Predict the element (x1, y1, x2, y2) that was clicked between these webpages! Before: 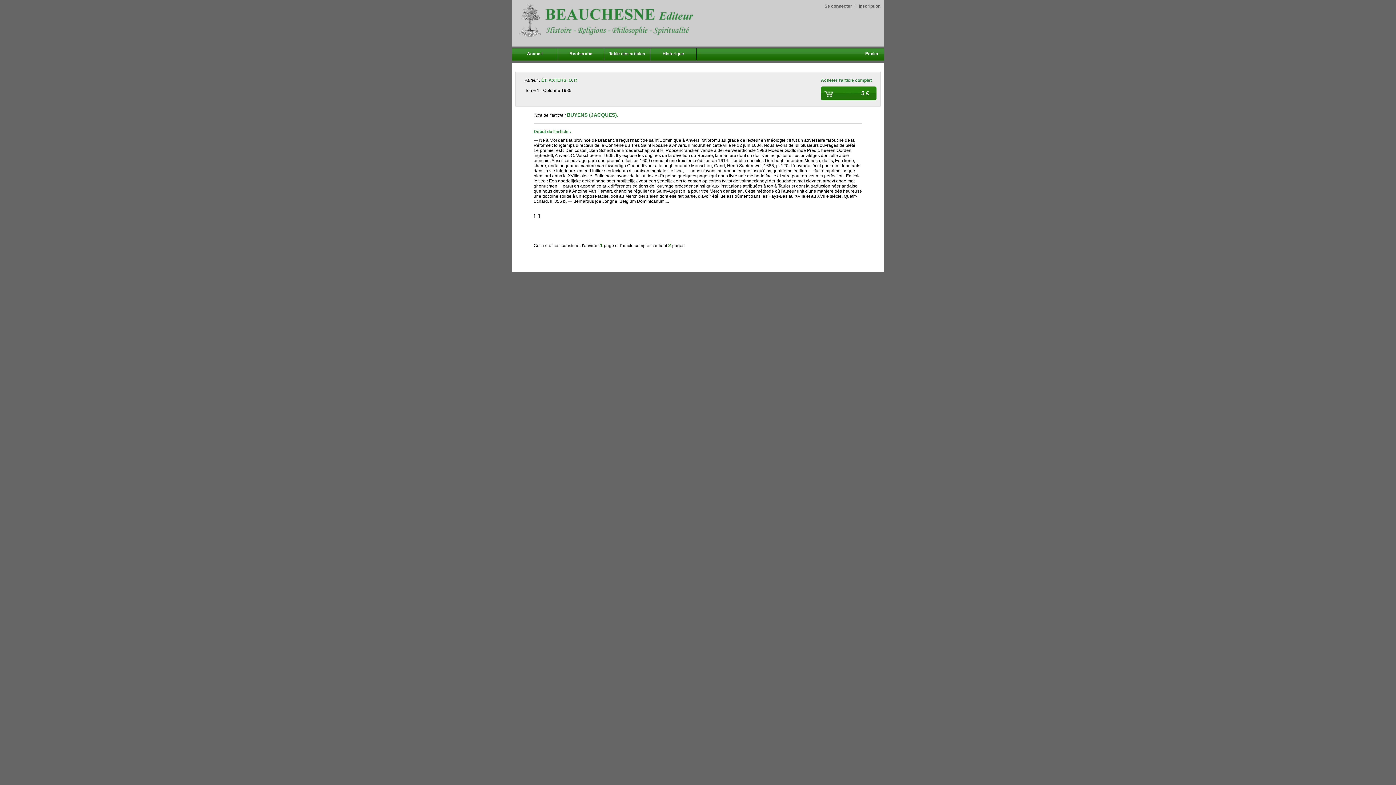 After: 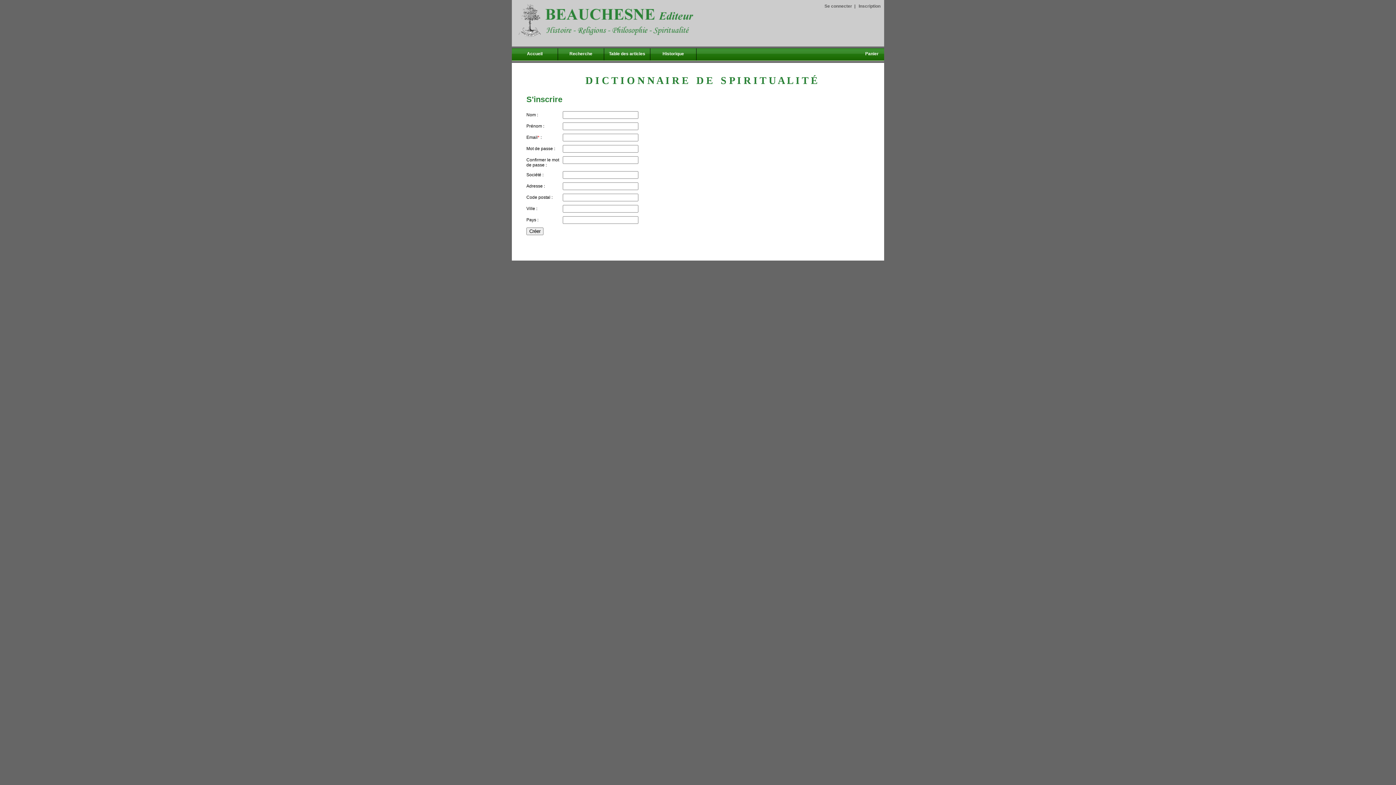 Action: label: Inscription bbox: (858, 3, 880, 8)